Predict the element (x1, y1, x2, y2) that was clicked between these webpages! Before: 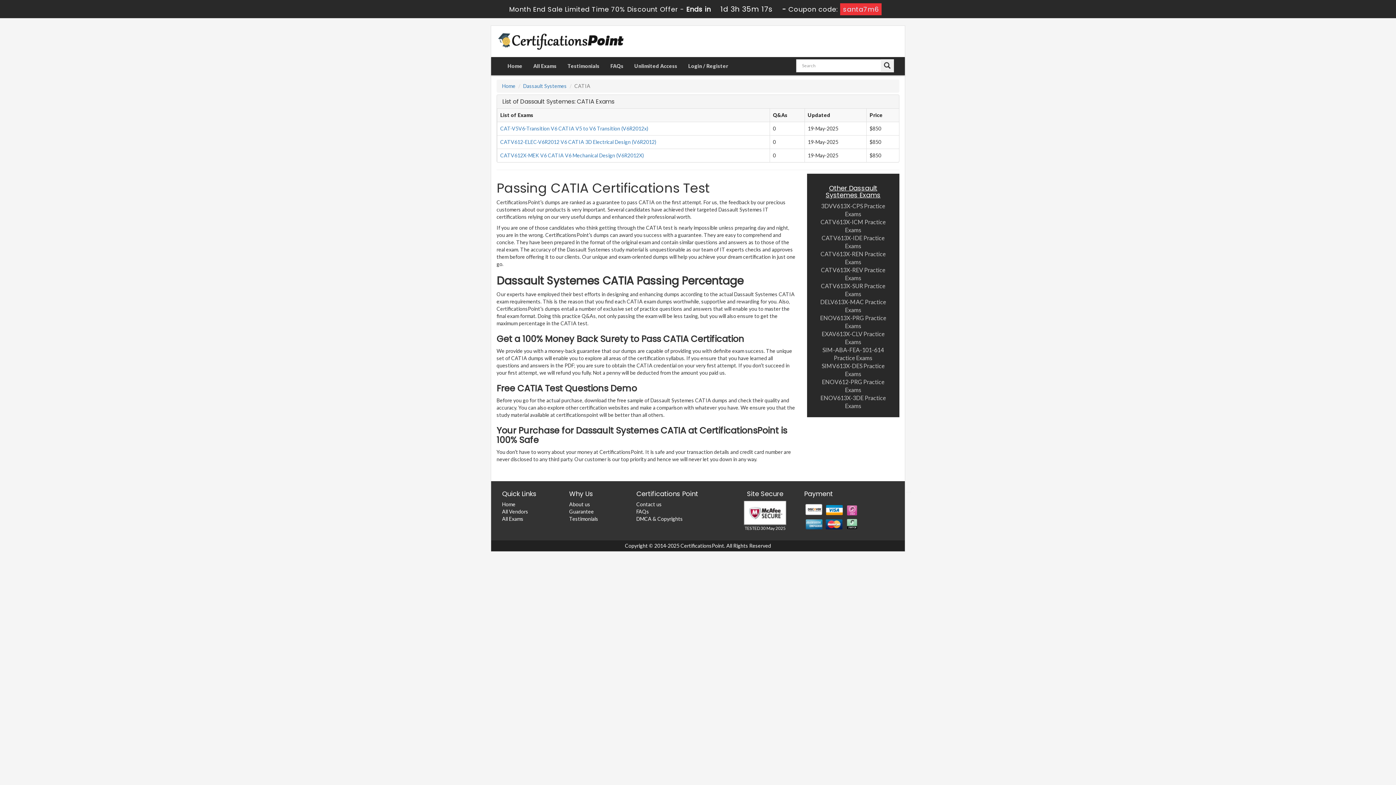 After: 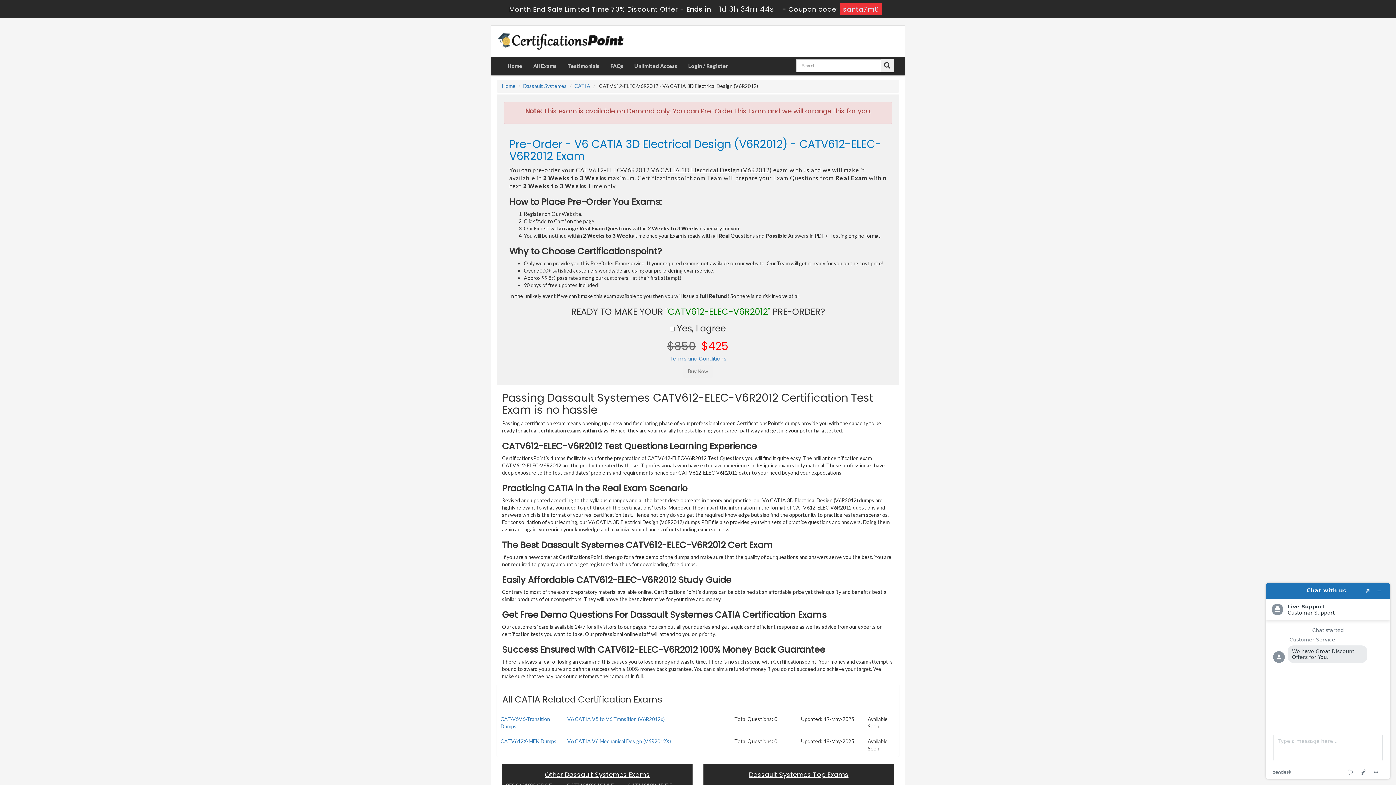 Action: label: CATV612-ELEC-V6R2012 V6 CATIA 3D Electrical Design (V6R2012) bbox: (500, 138, 656, 144)